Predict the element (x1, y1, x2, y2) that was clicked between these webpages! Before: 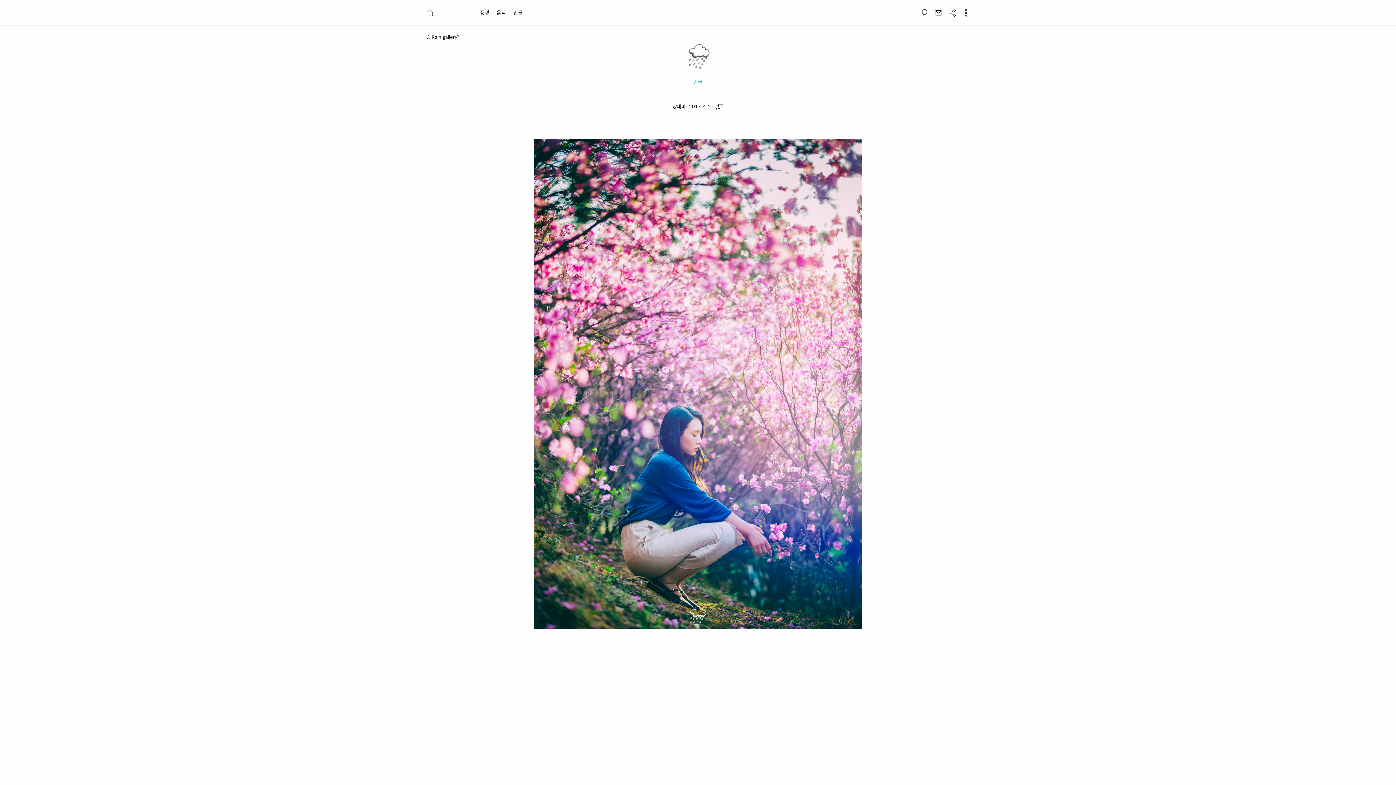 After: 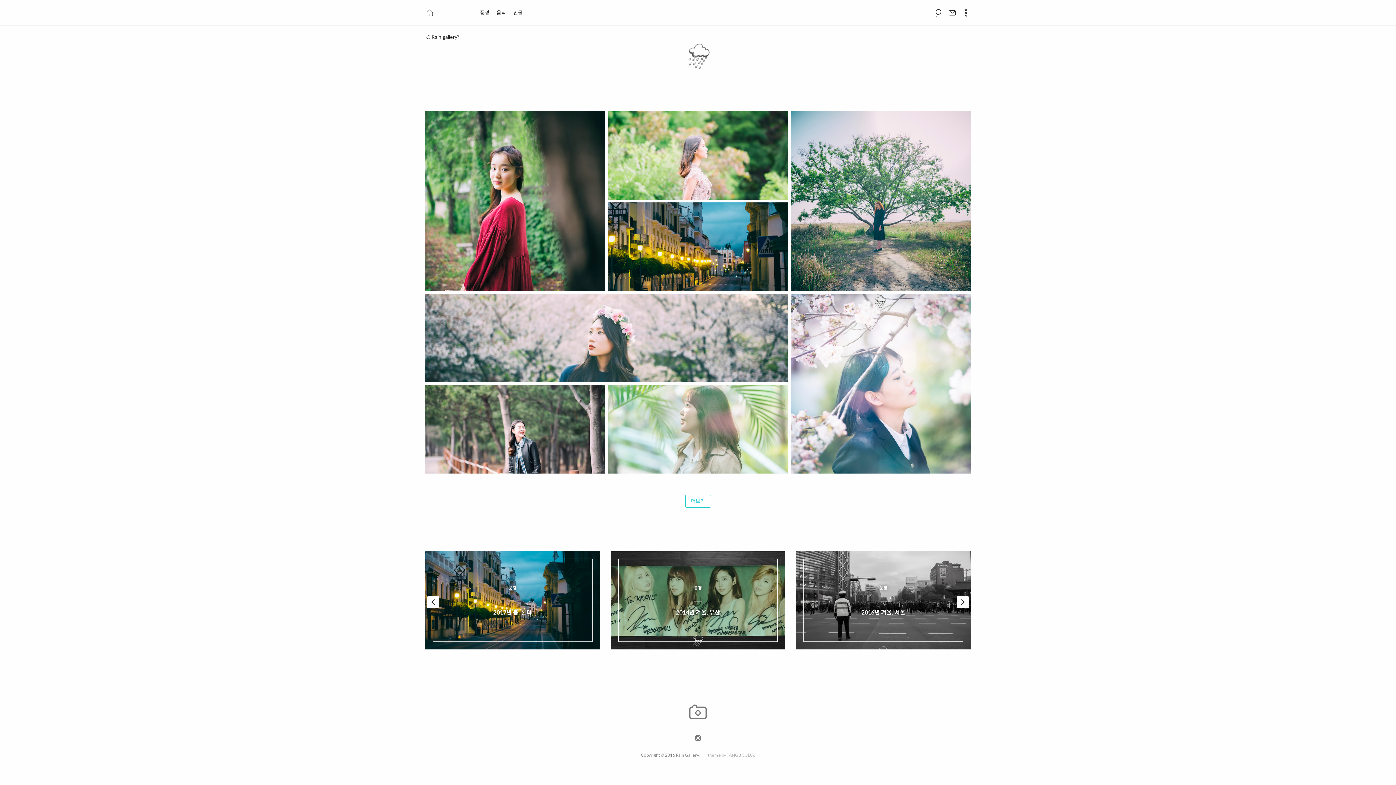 Action: label: 장대비 bbox: (672, 103, 685, 109)